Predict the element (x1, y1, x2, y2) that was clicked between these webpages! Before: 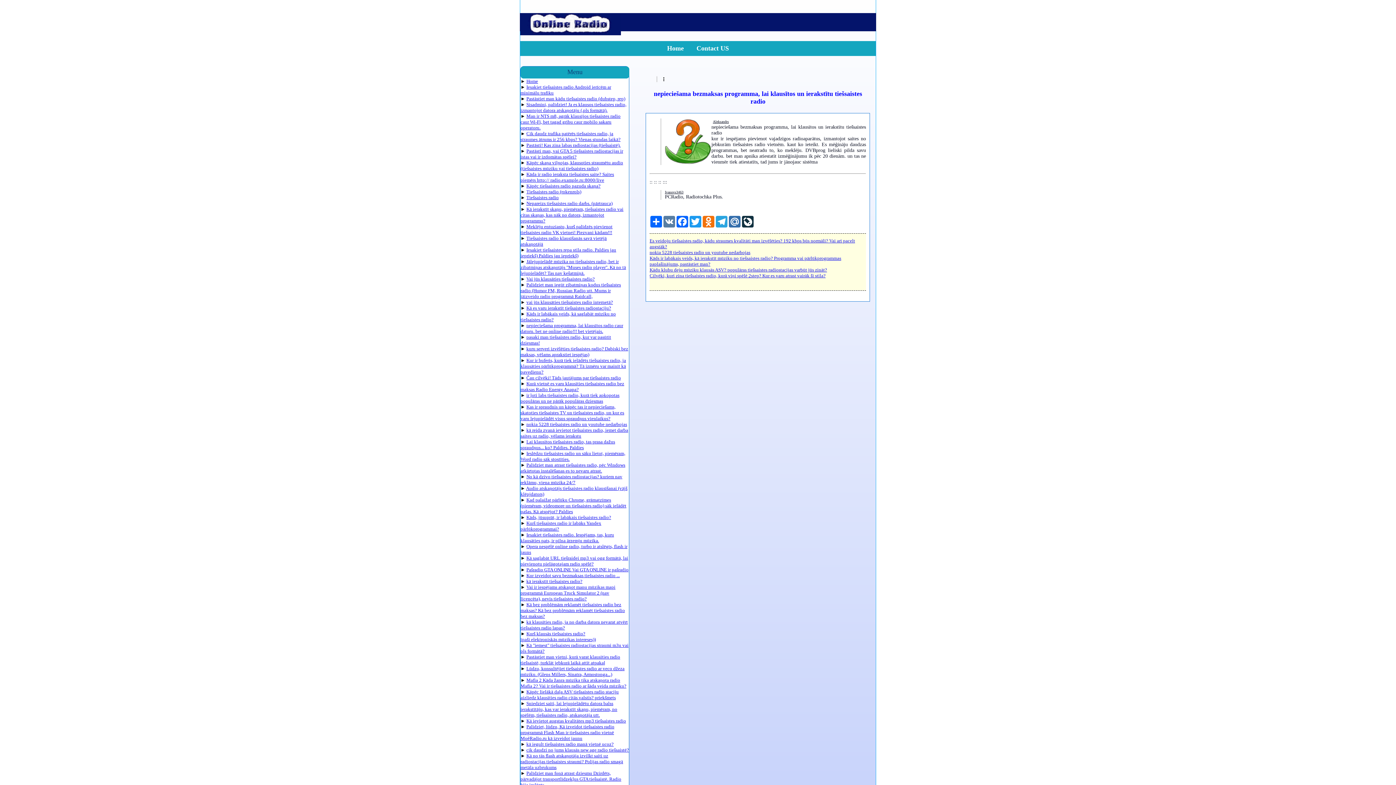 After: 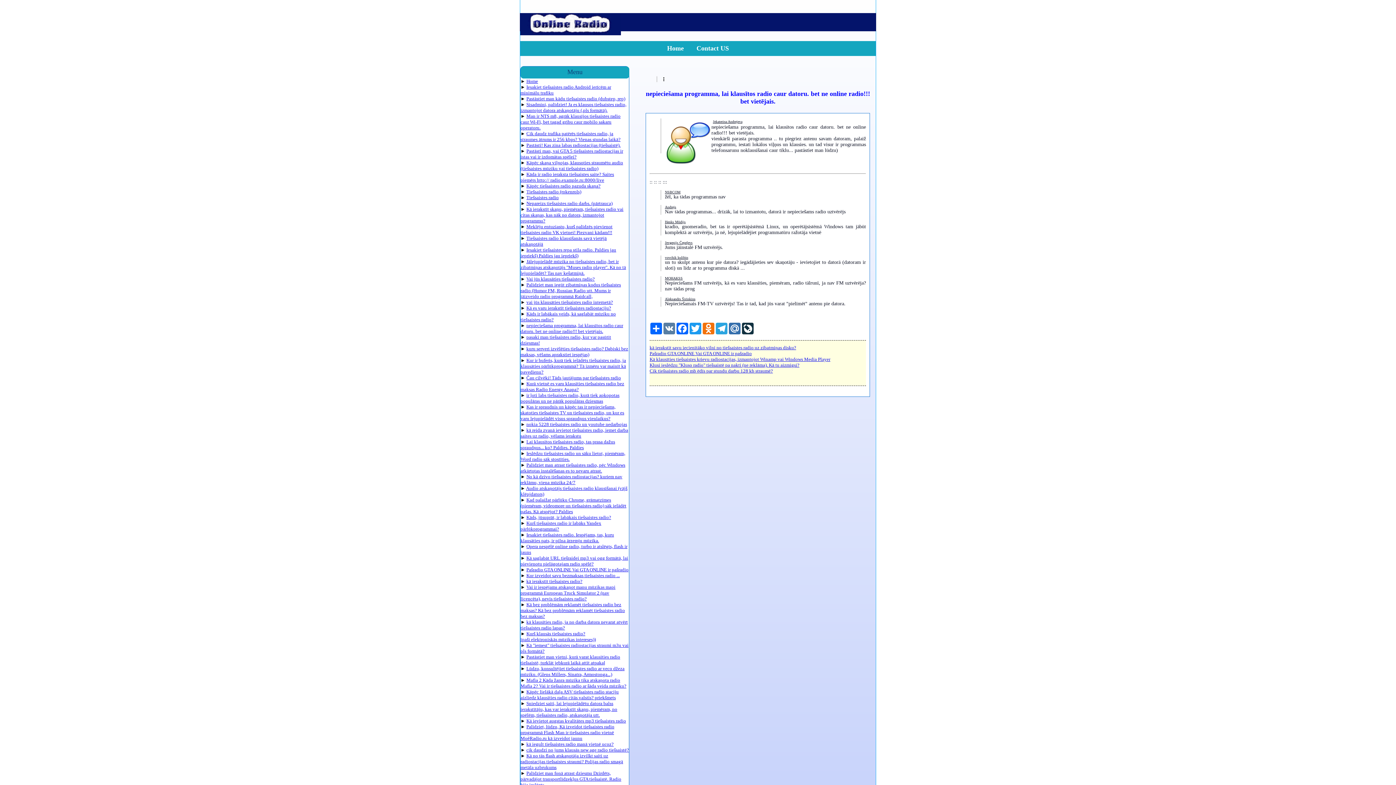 Action: bbox: (520, 322, 623, 334) label: nepieciešama programma, lai klausītos radio caur datoru. bet ne online radio!!! bet vietējais.